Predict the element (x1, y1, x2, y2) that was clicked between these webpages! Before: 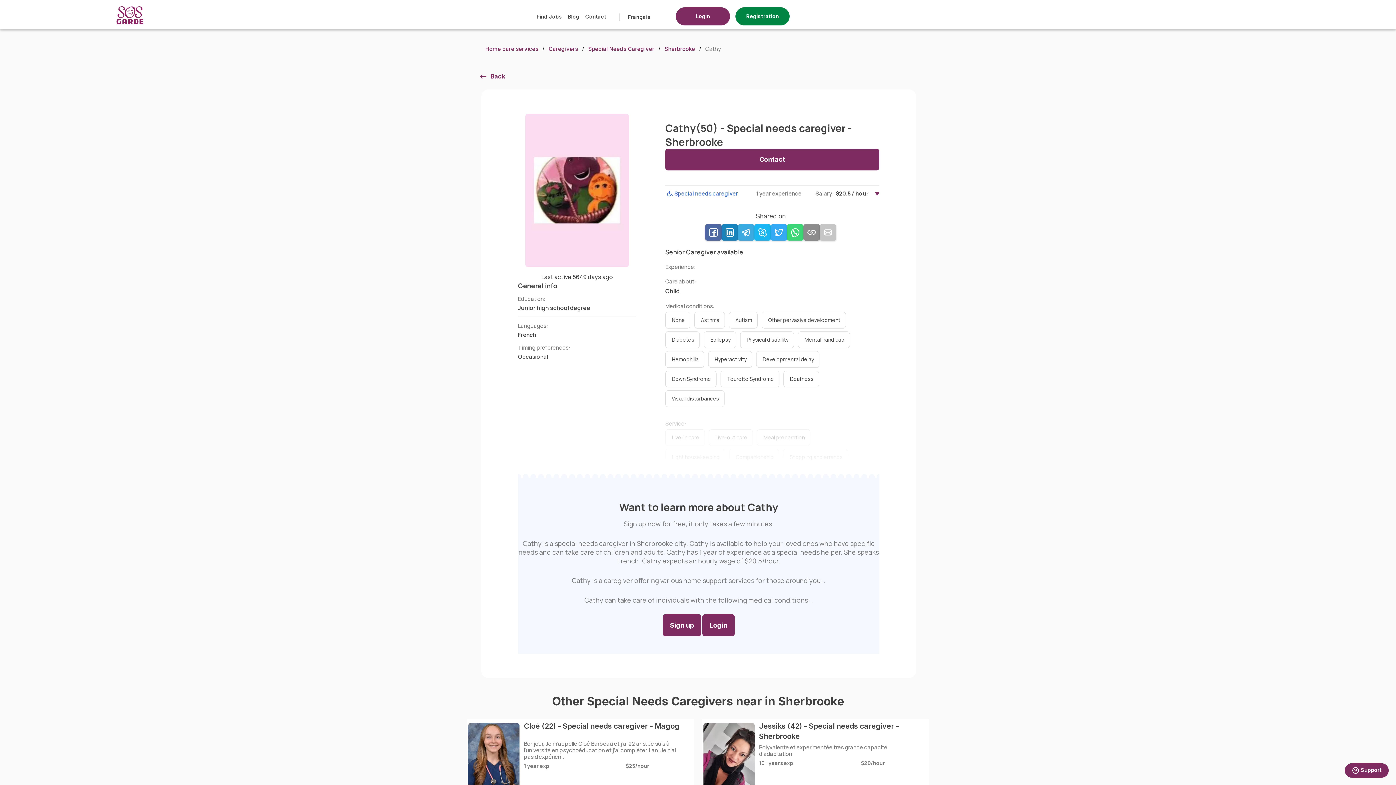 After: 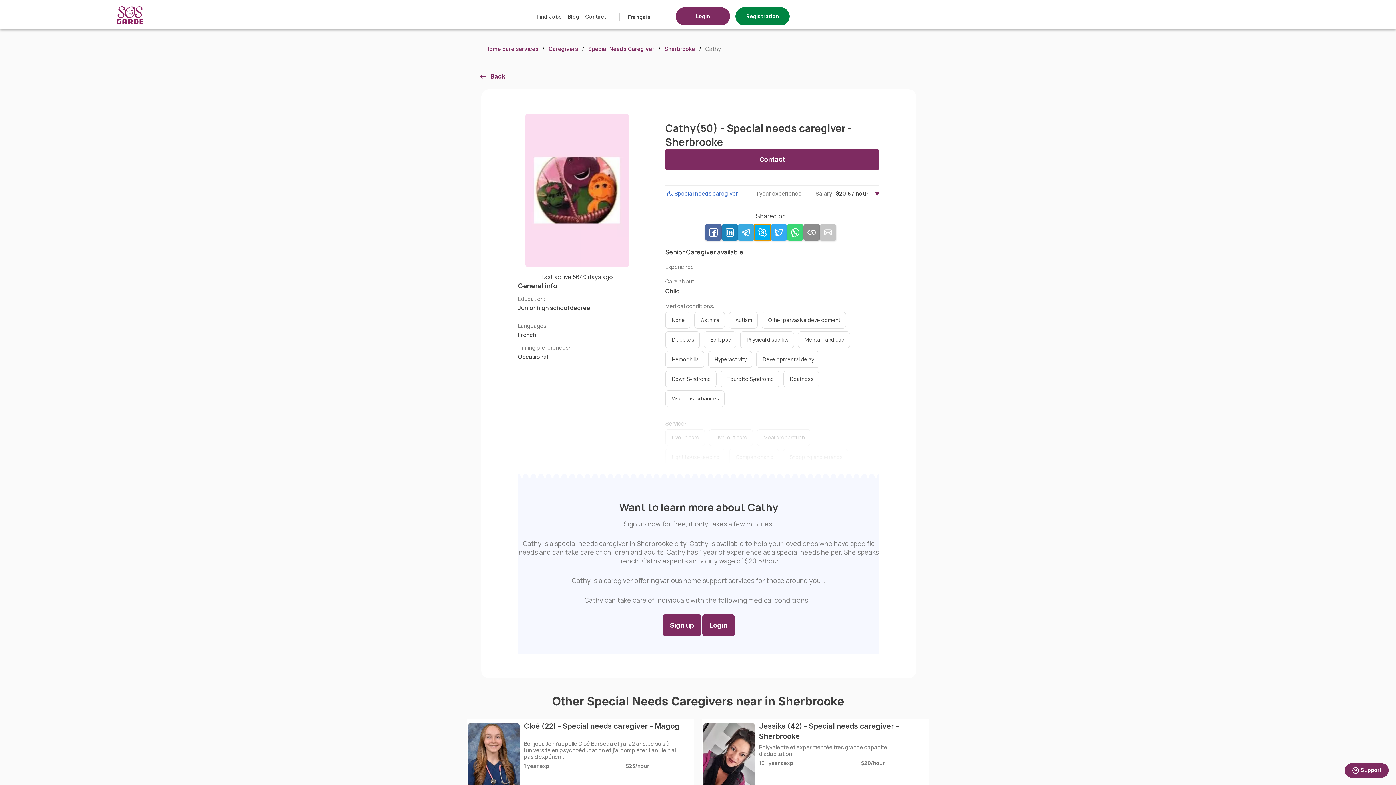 Action: bbox: (754, 224, 770, 240)